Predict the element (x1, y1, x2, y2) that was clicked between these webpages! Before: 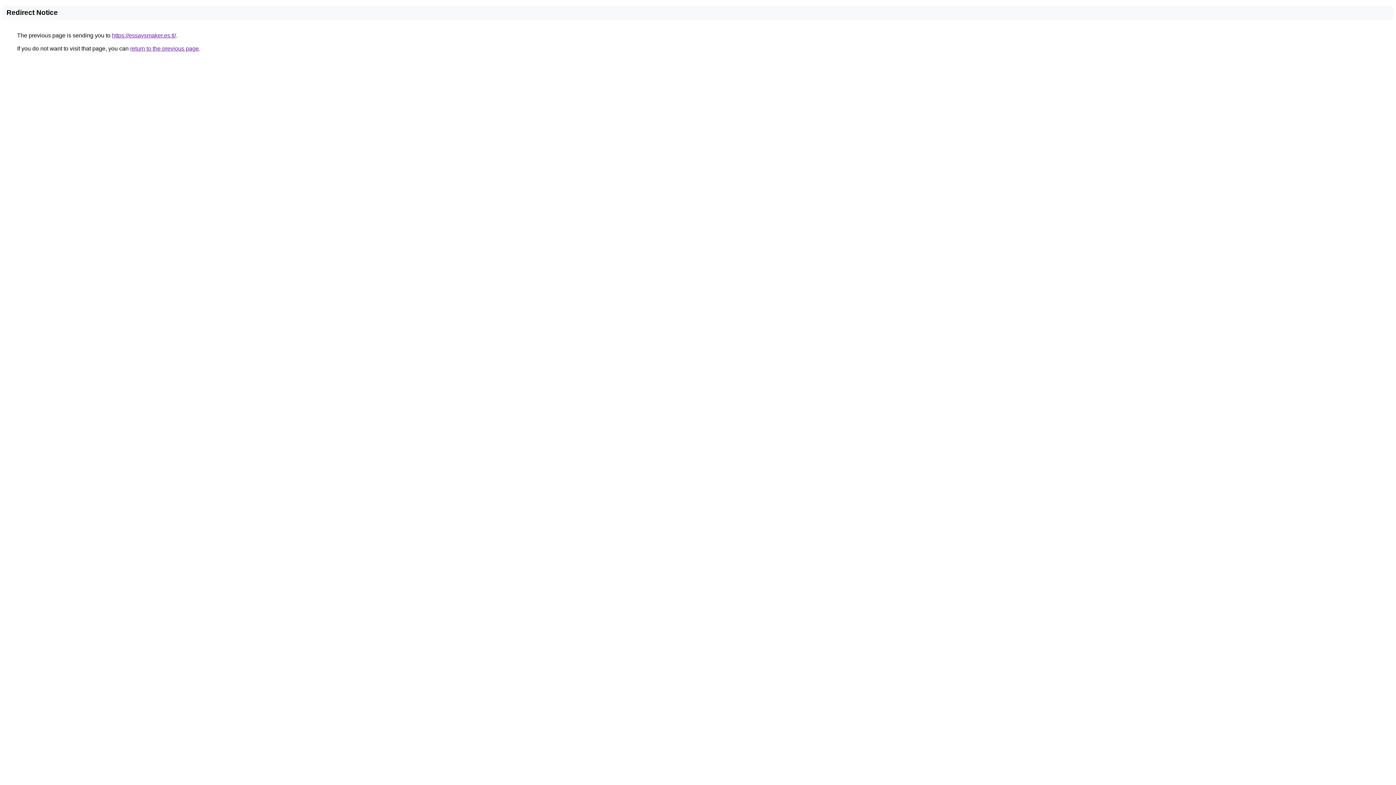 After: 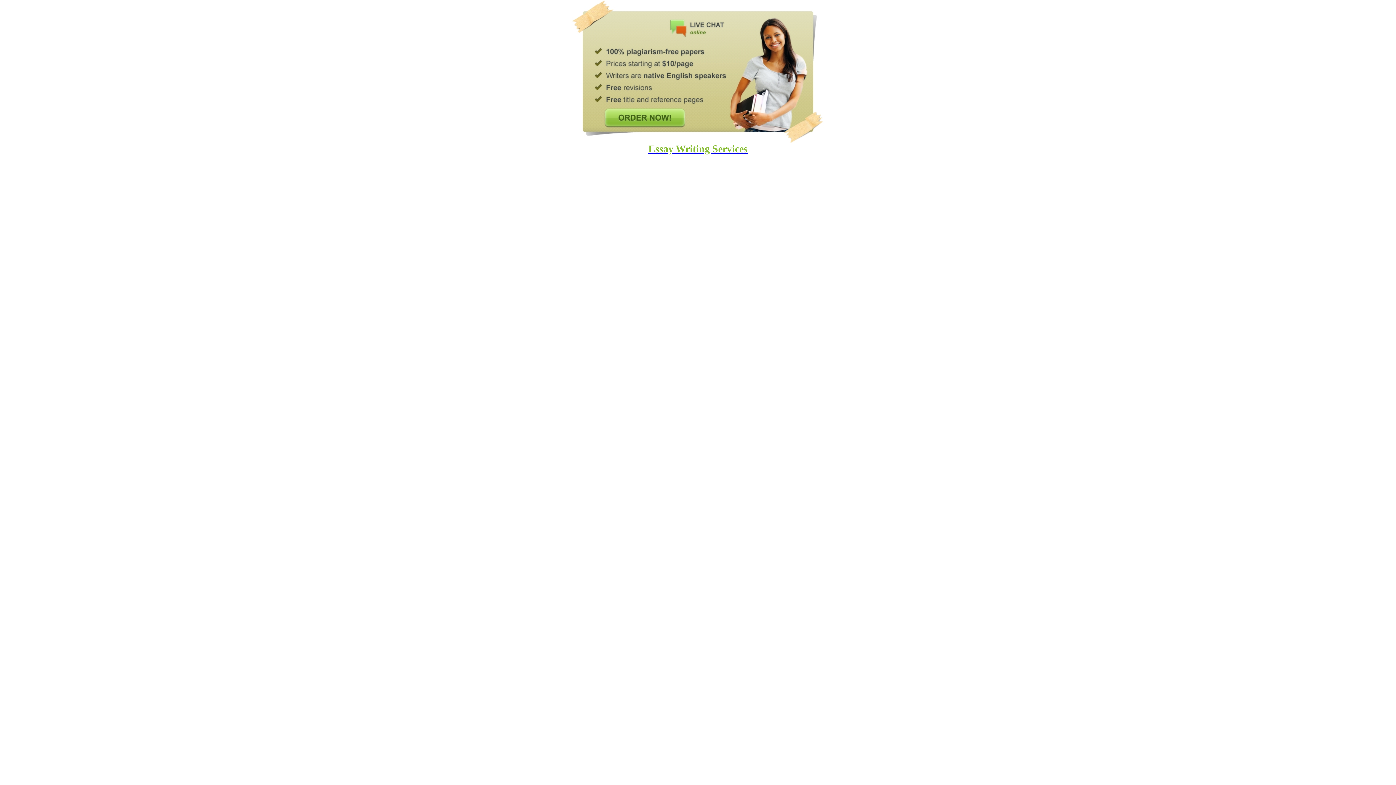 Action: label: https://essaysmaker.es.tl/ bbox: (112, 32, 176, 38)